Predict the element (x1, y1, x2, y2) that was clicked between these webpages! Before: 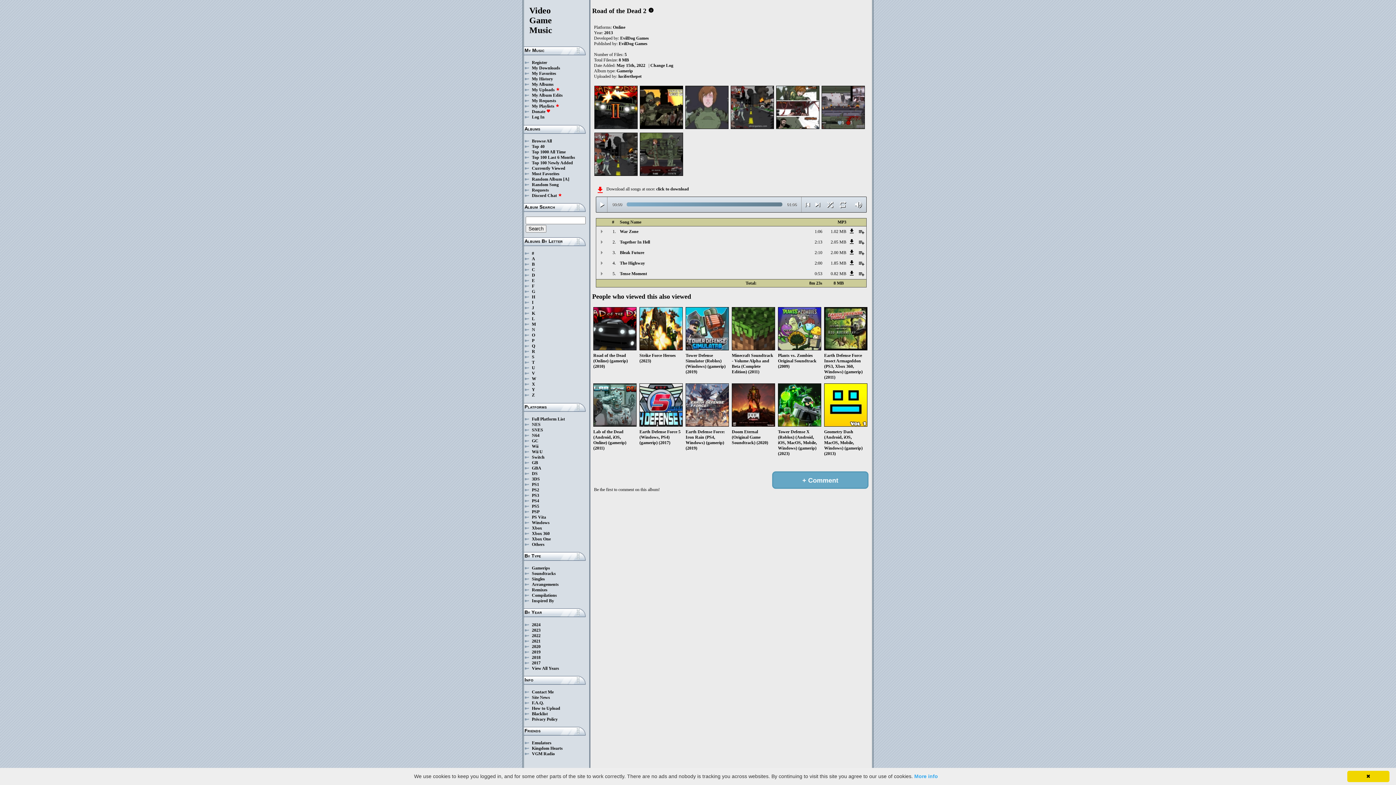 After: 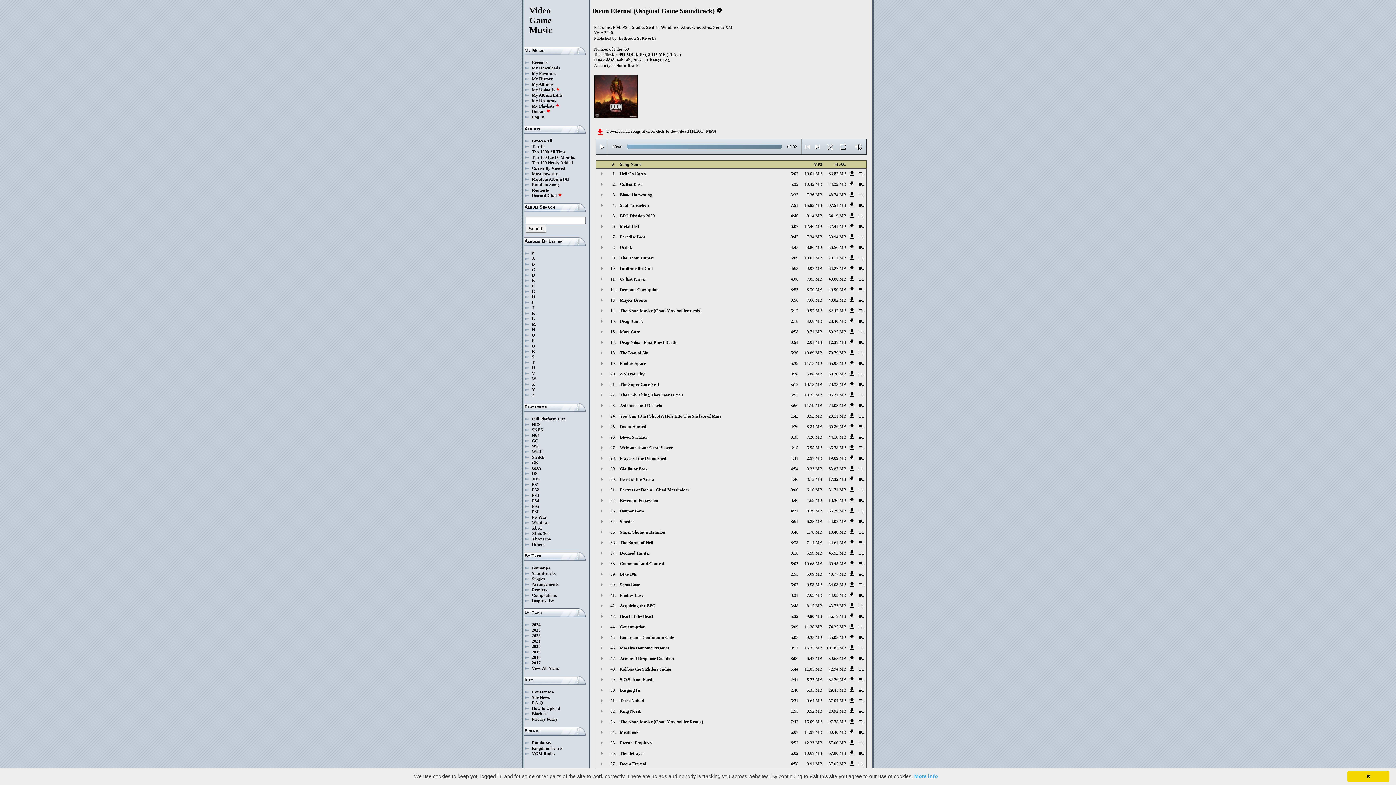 Action: label: Doom Eternal (Original Game Soundtrack) (2020) bbox: (732, 422, 776, 445)